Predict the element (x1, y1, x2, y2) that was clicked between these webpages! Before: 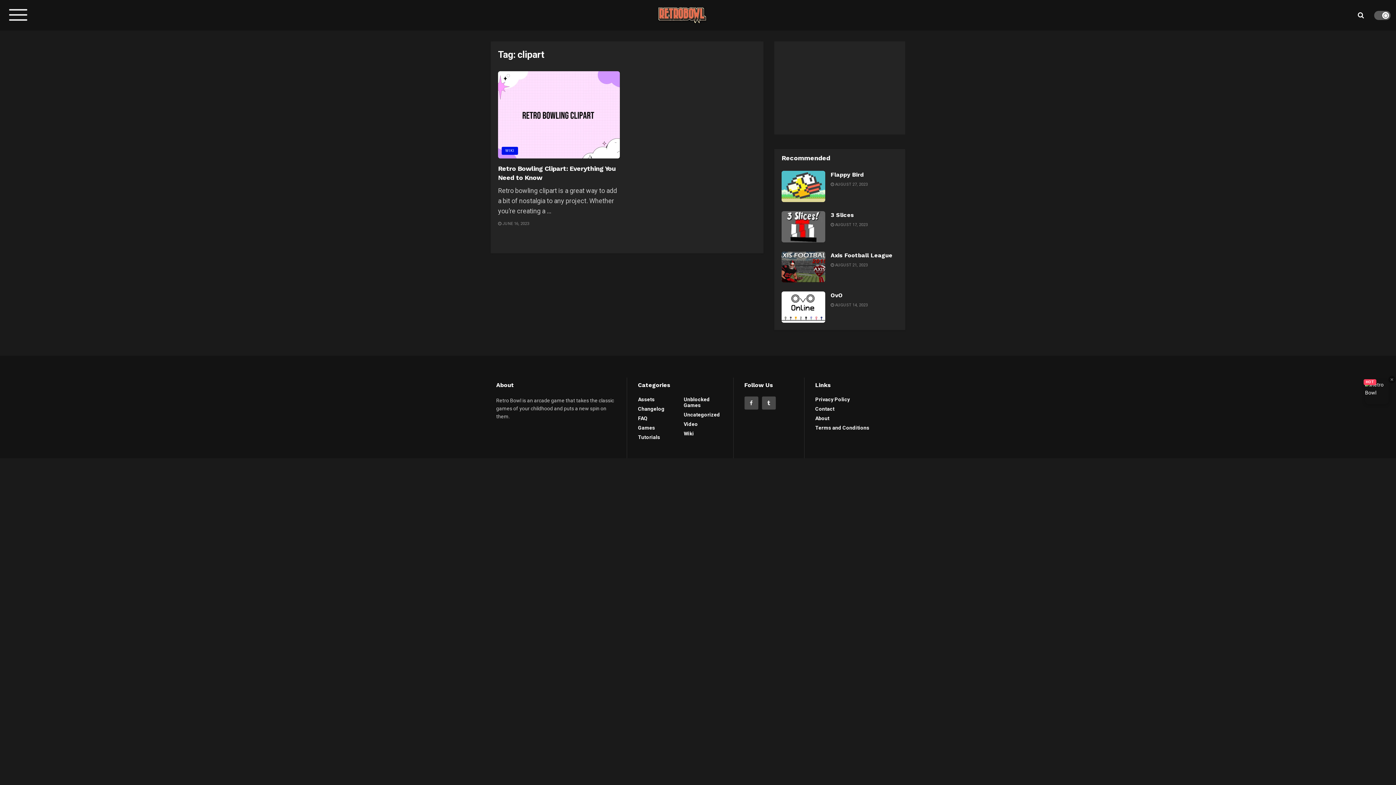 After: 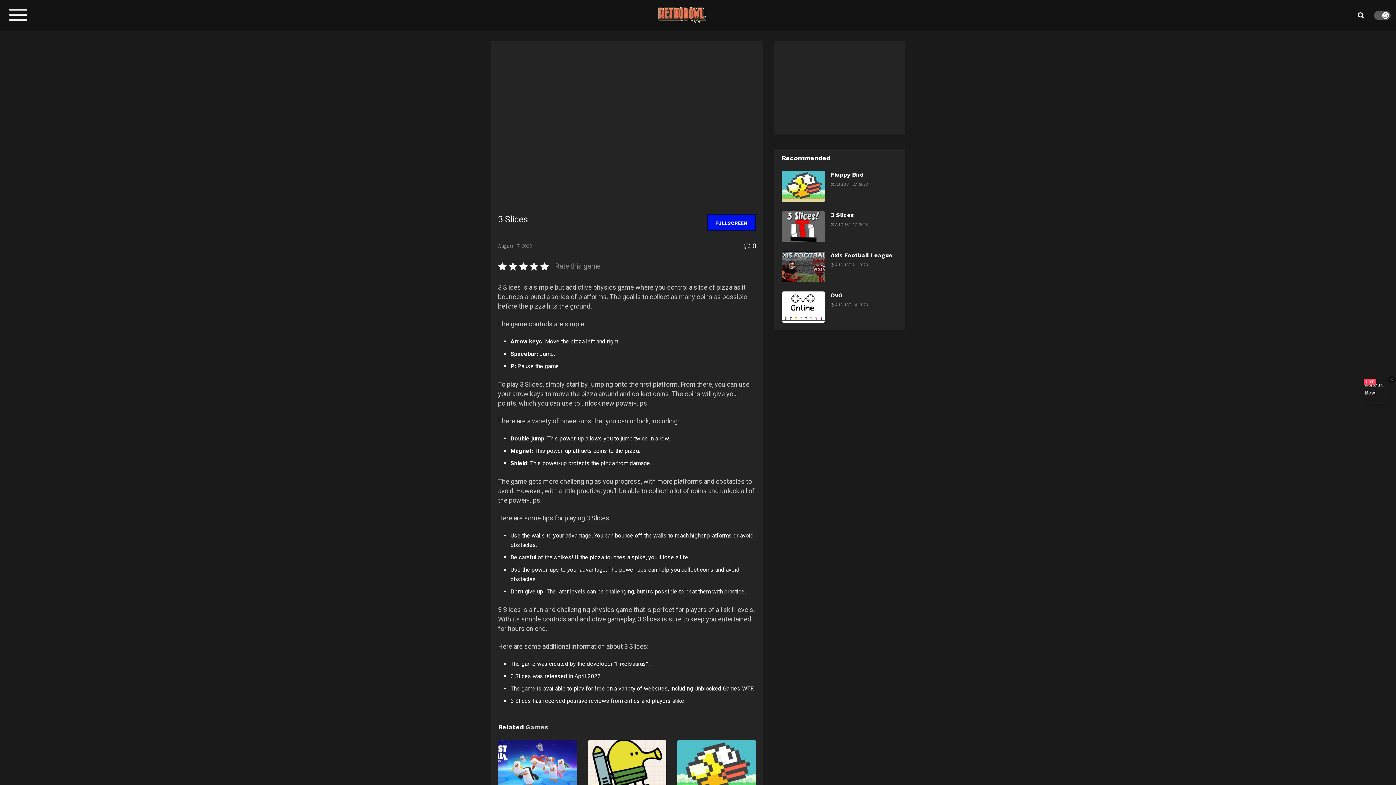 Action: bbox: (830, 222, 868, 227) label:  AUGUST 17, 2023